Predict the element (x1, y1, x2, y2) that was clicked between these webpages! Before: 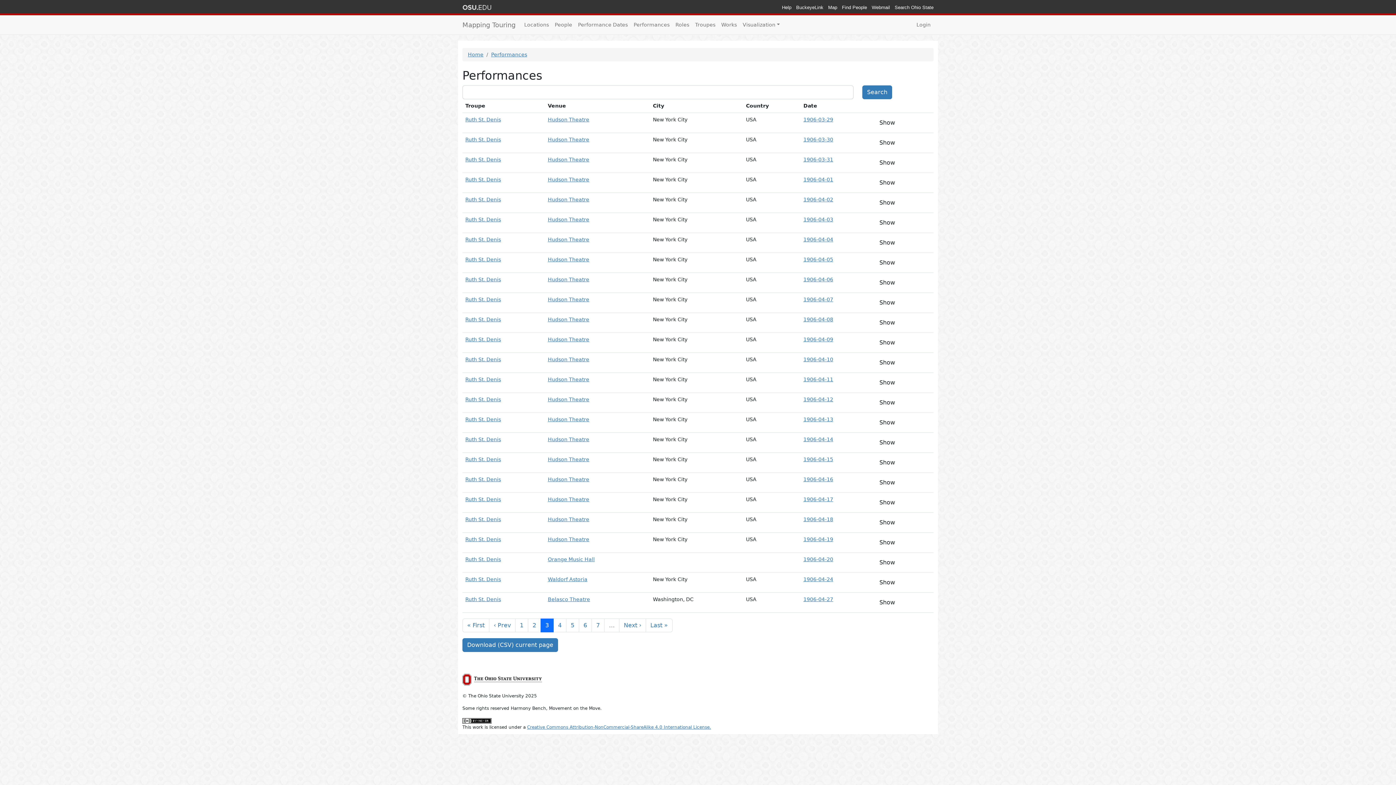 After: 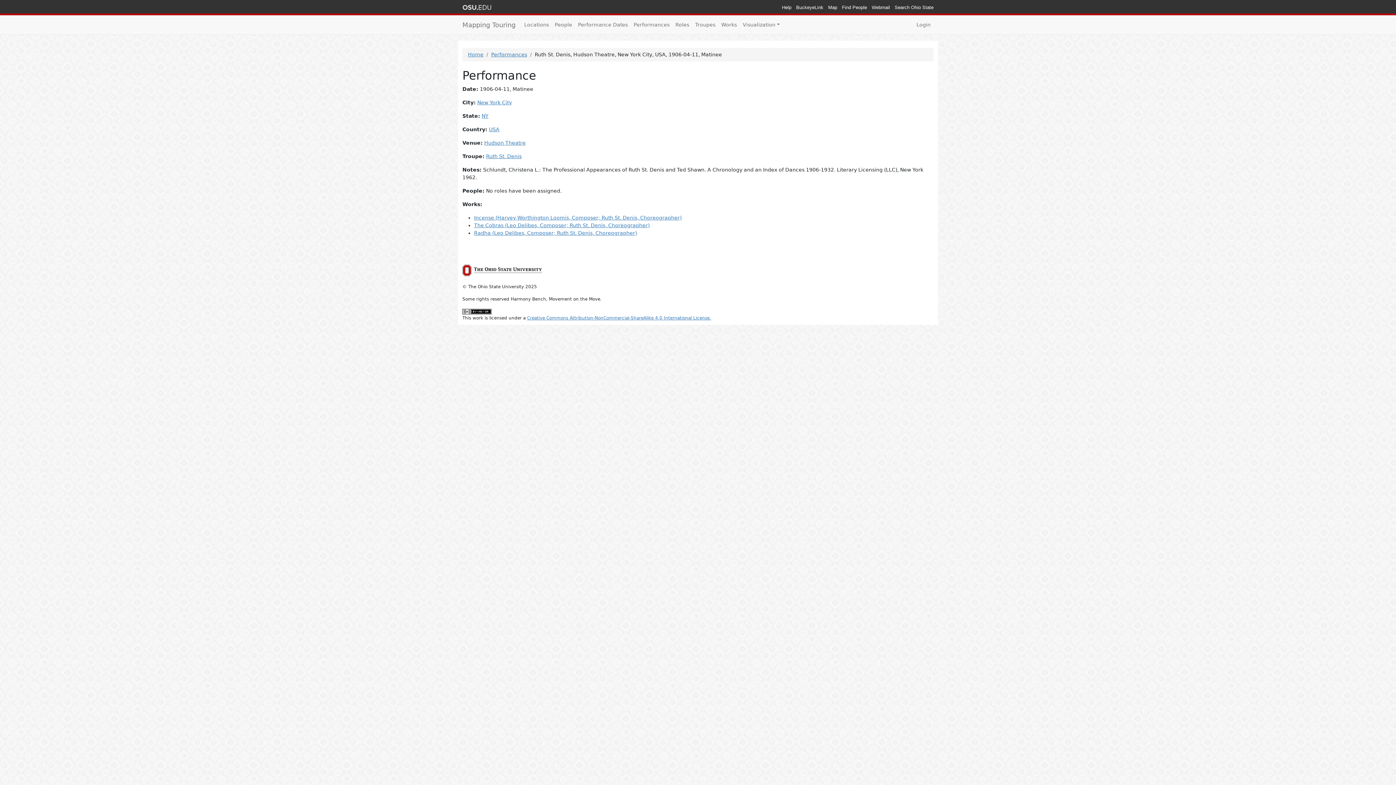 Action: label: Show bbox: (874, 376, 900, 389)